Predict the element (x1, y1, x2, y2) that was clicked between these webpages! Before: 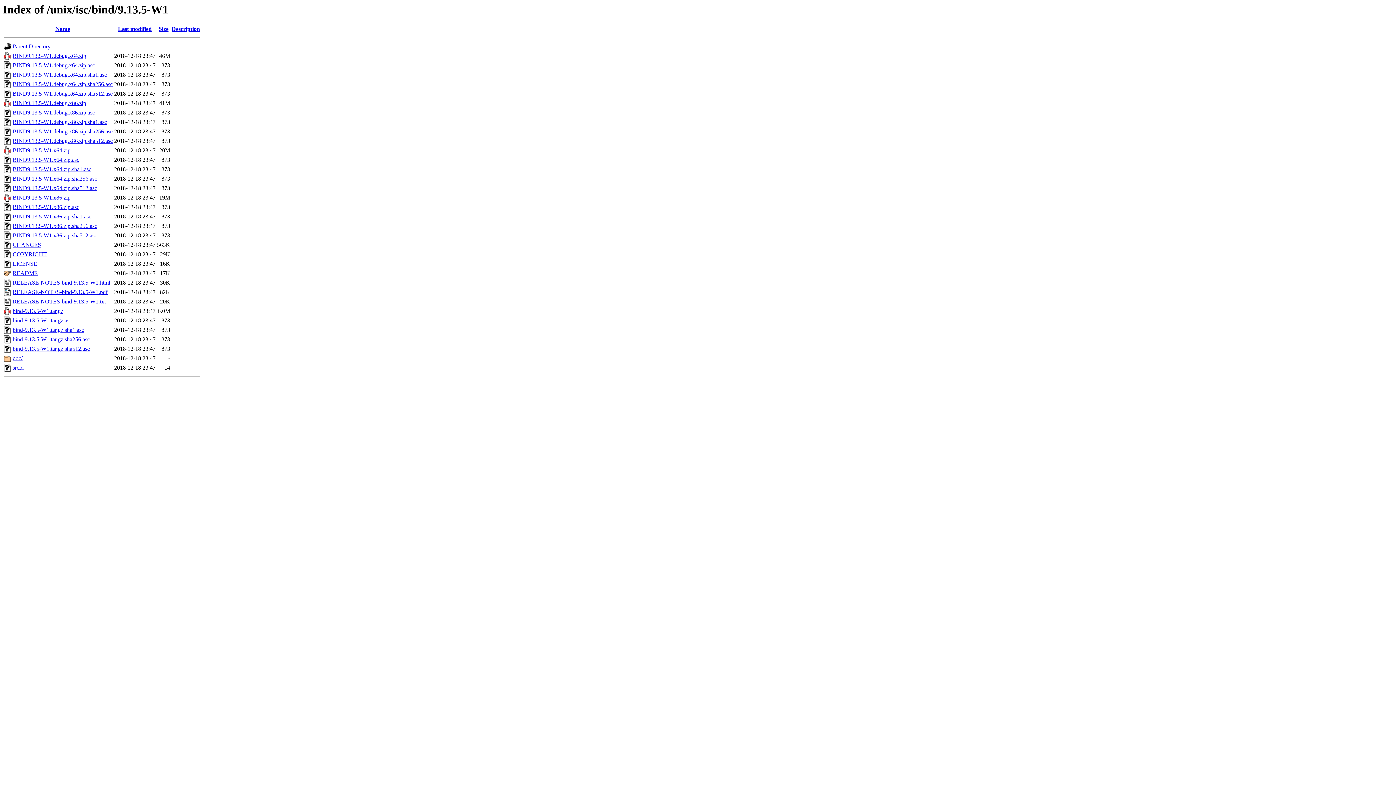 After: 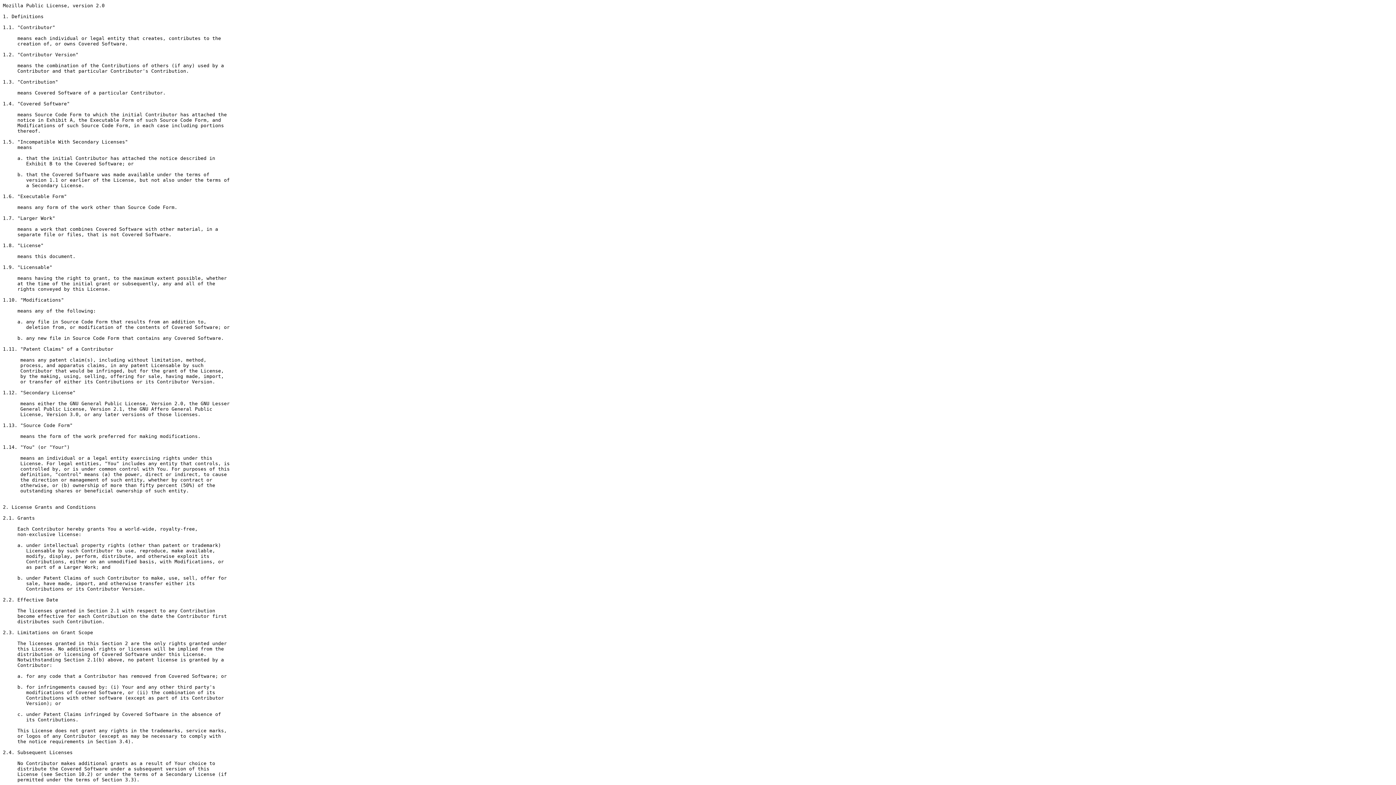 Action: label: LICENSE bbox: (12, 260, 37, 267)